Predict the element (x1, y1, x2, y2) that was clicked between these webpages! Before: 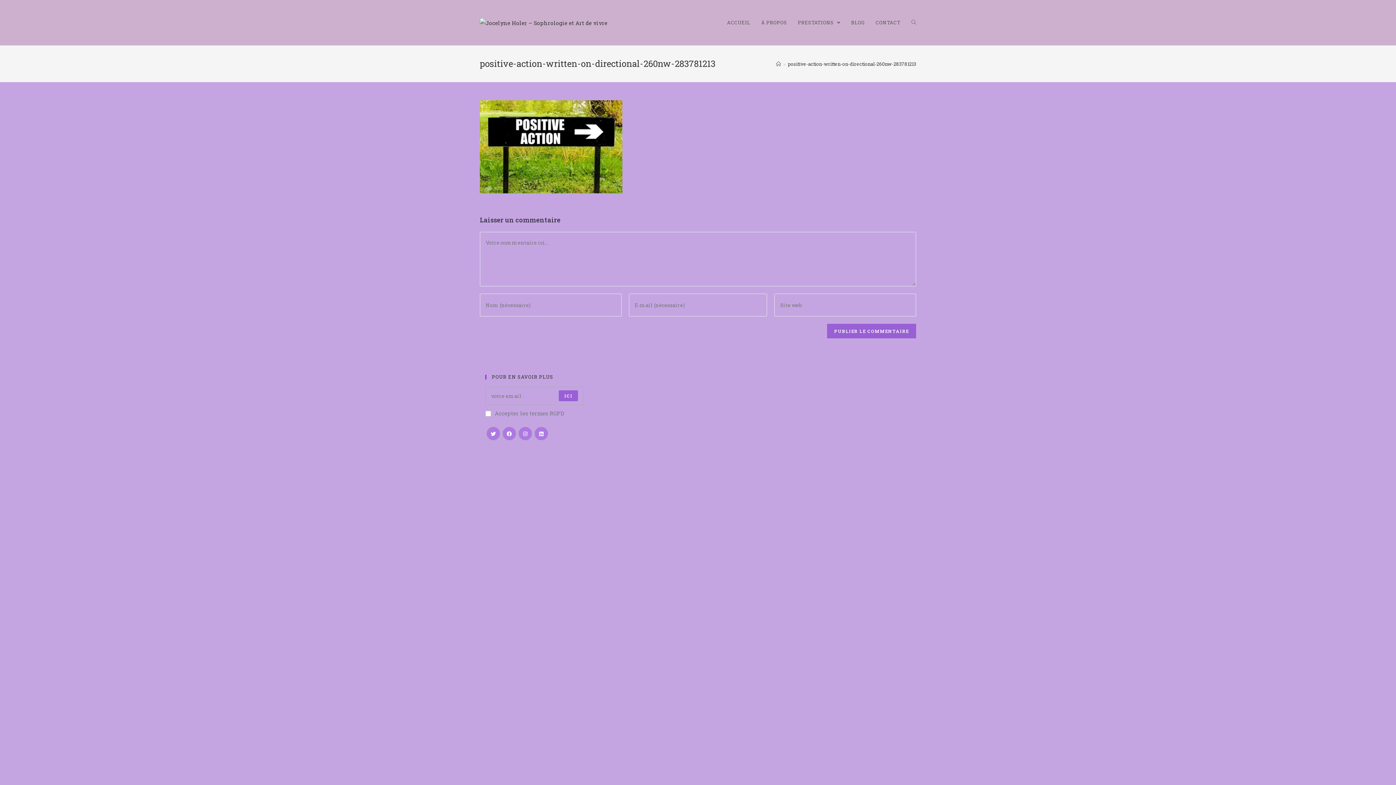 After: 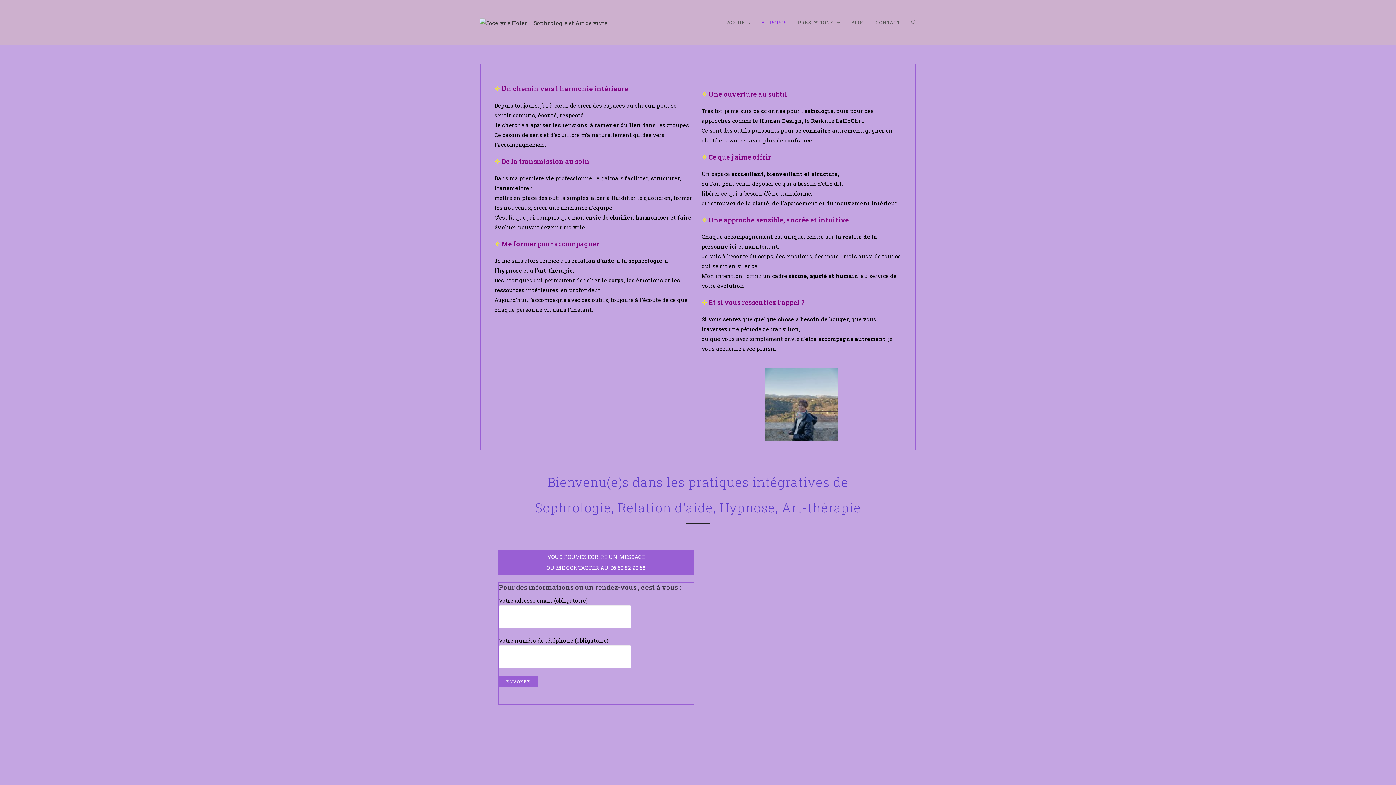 Action: label: À PROPOS bbox: (755, 0, 792, 45)